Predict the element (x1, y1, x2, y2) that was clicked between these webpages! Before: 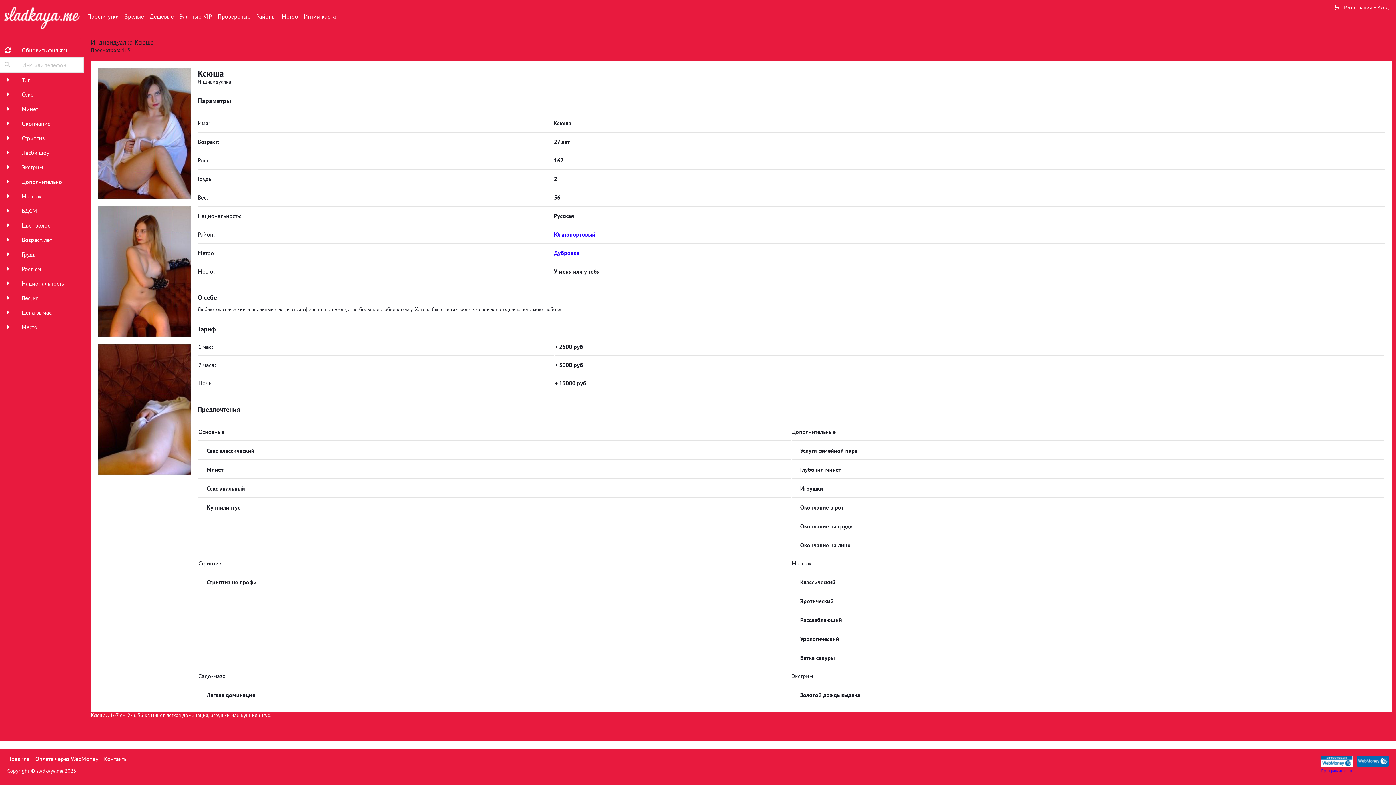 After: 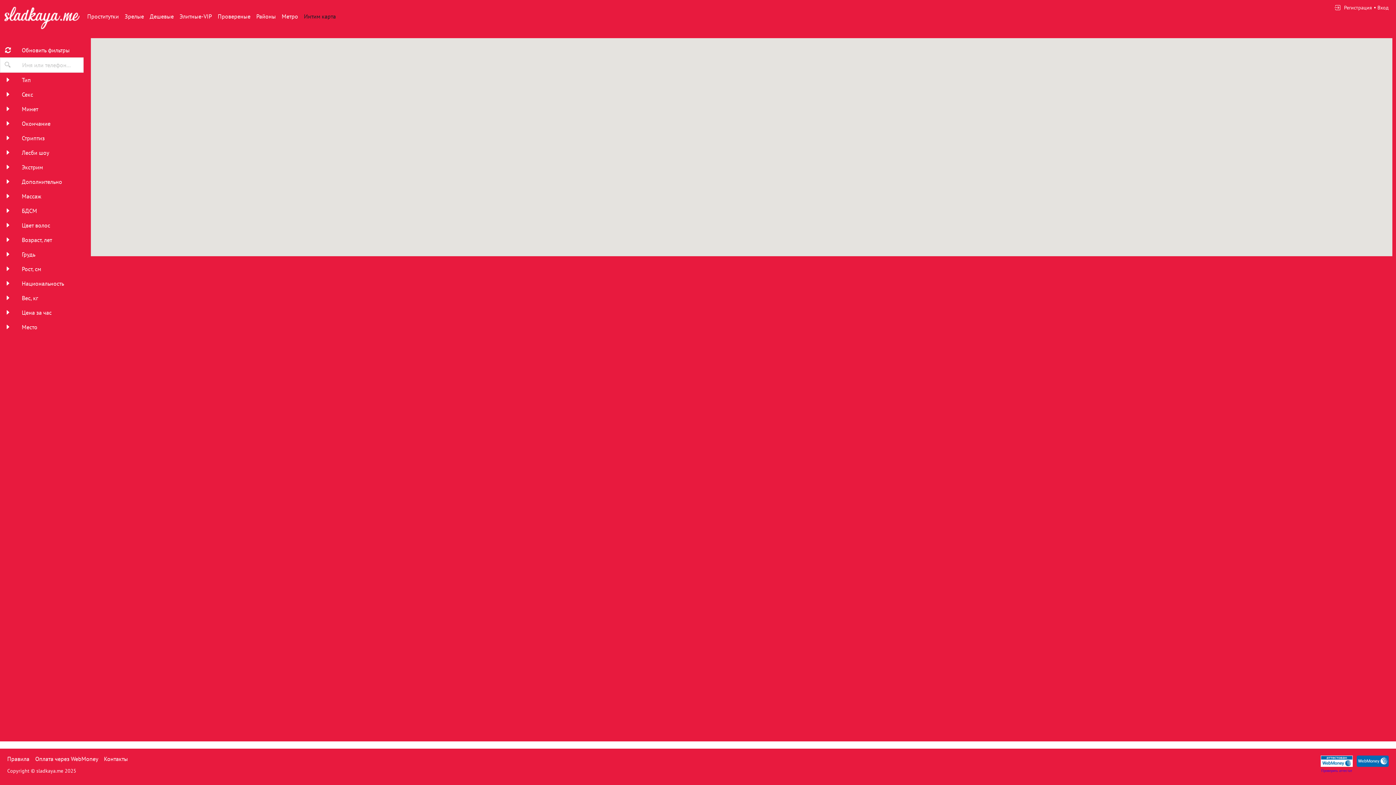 Action: label: Интим карта bbox: (304, 12, 336, 20)